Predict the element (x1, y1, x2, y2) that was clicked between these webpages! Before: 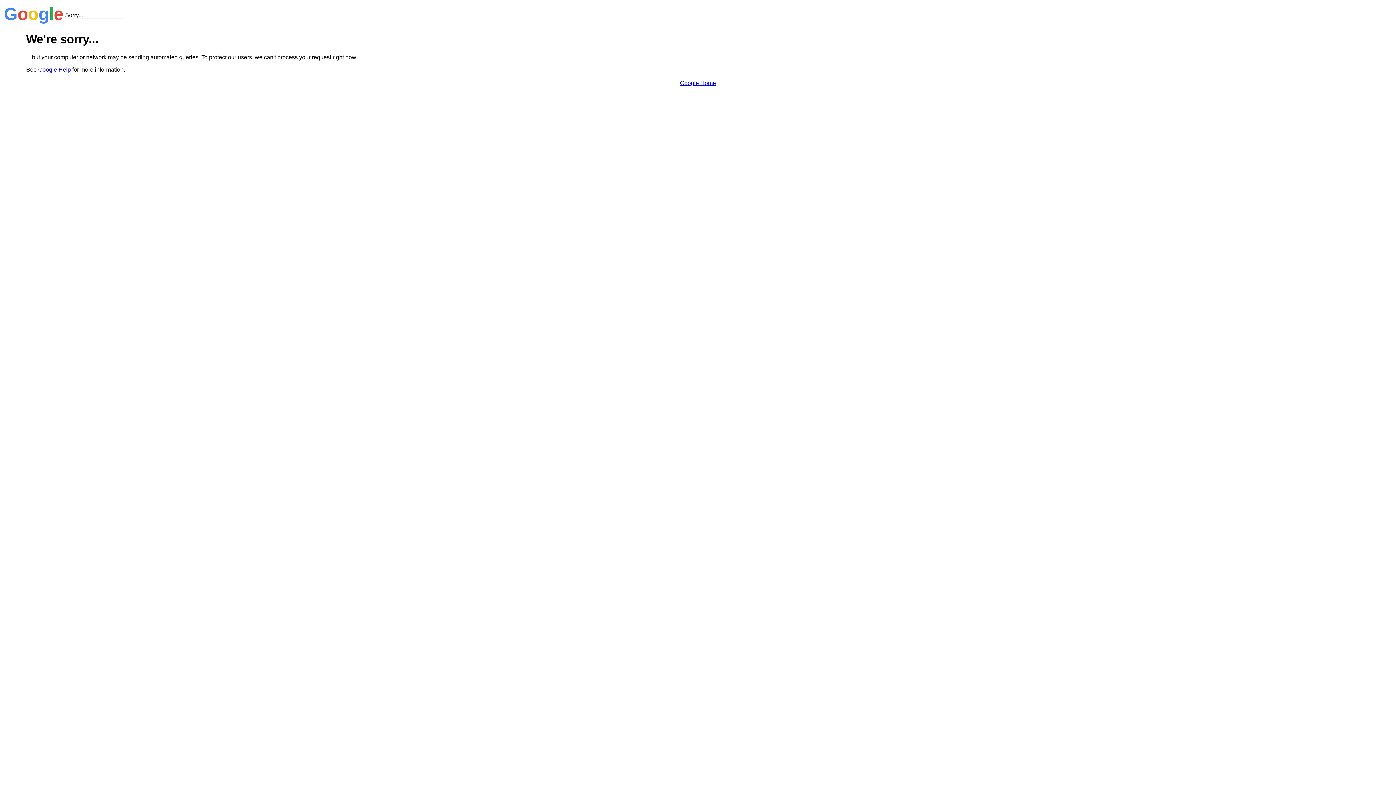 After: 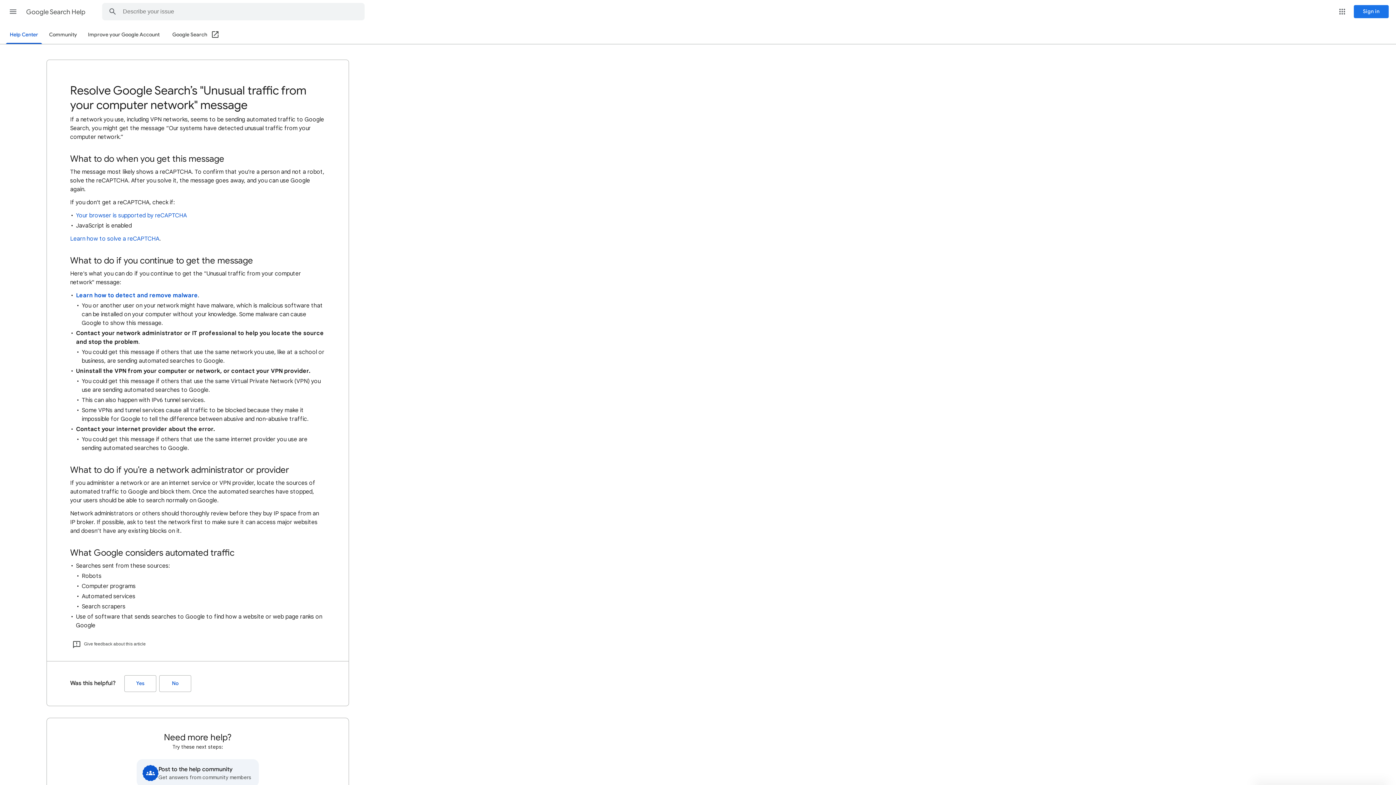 Action: bbox: (38, 66, 70, 72) label: Google Help